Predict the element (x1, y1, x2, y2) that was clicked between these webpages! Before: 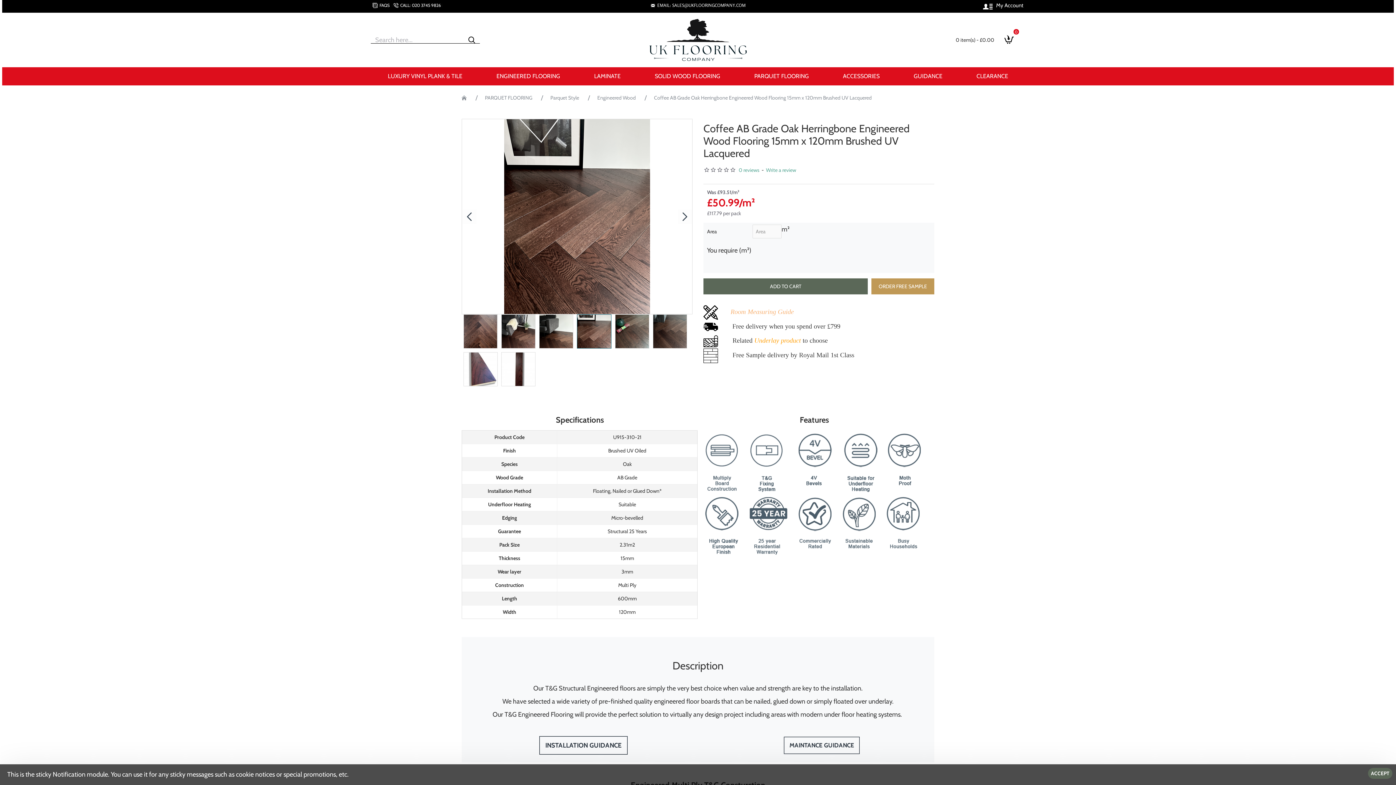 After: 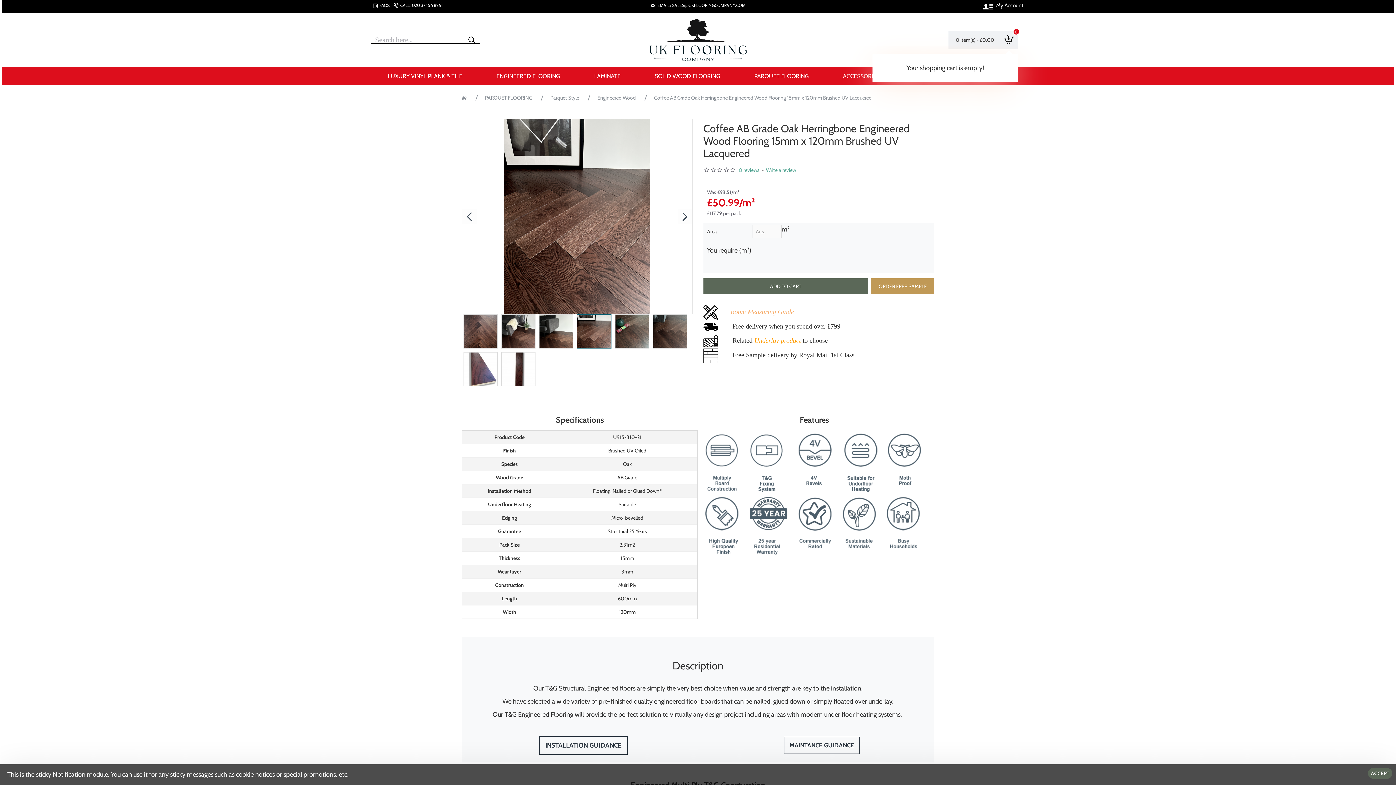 Action: label: 0 item(s) - £0.00
0 bbox: (948, 30, 1018, 49)